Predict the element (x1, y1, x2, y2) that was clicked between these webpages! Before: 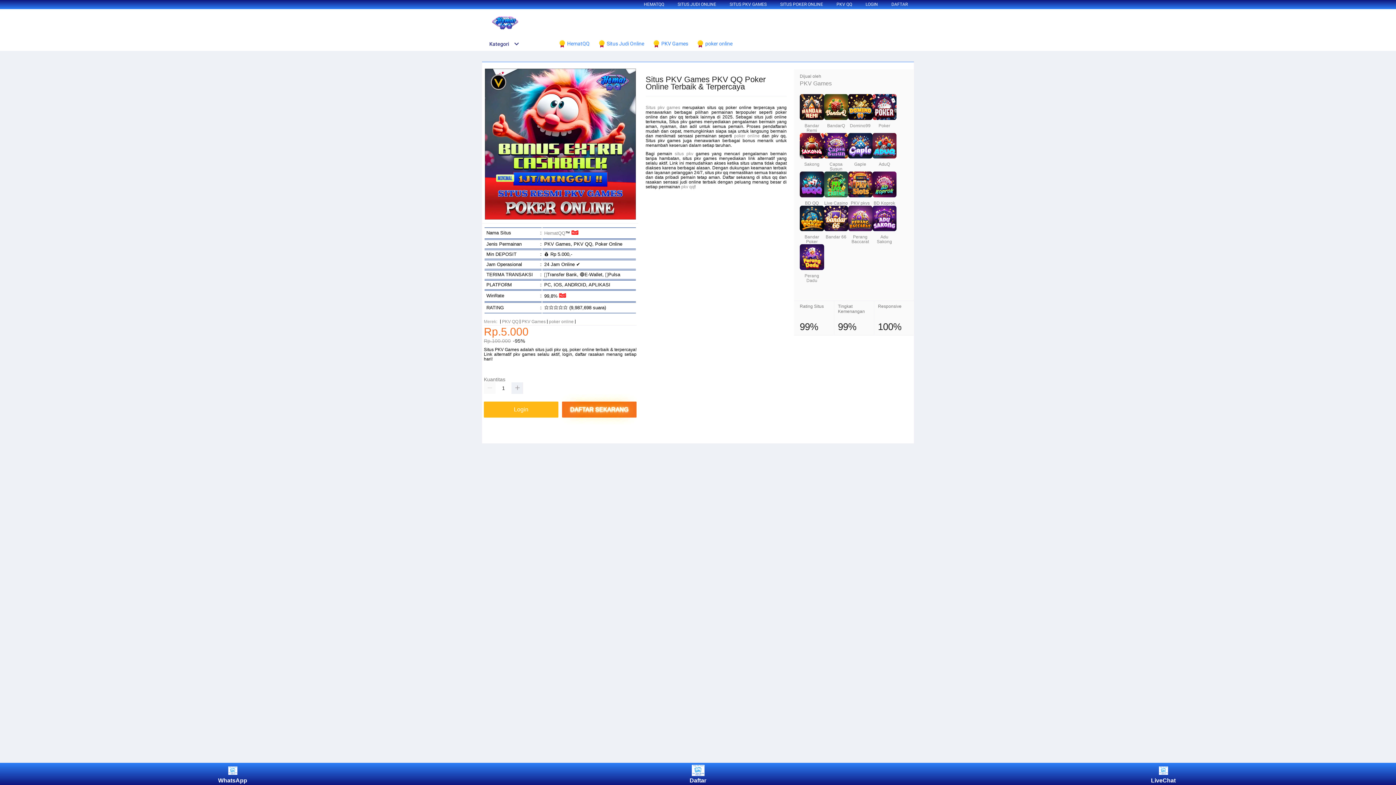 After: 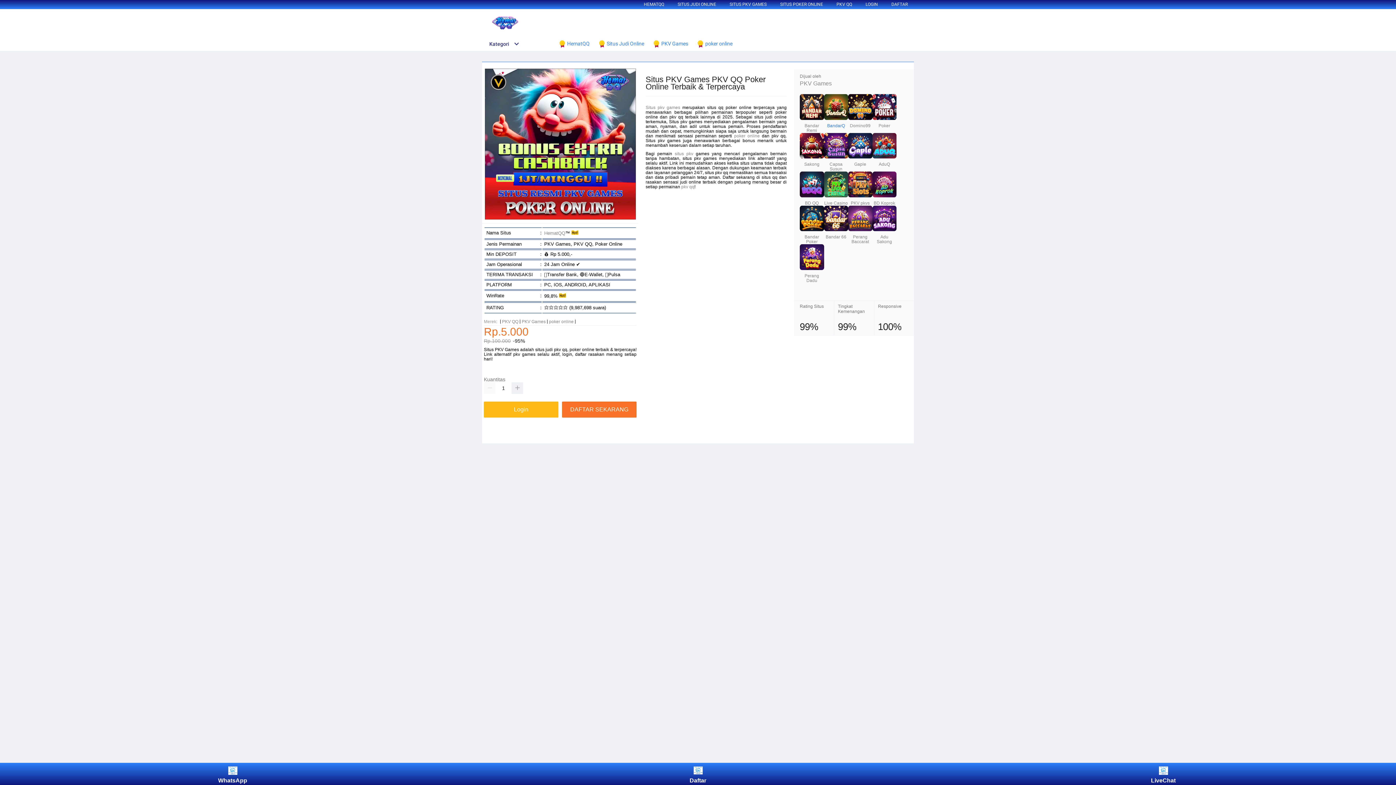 Action: bbox: (824, 94, 848, 119)